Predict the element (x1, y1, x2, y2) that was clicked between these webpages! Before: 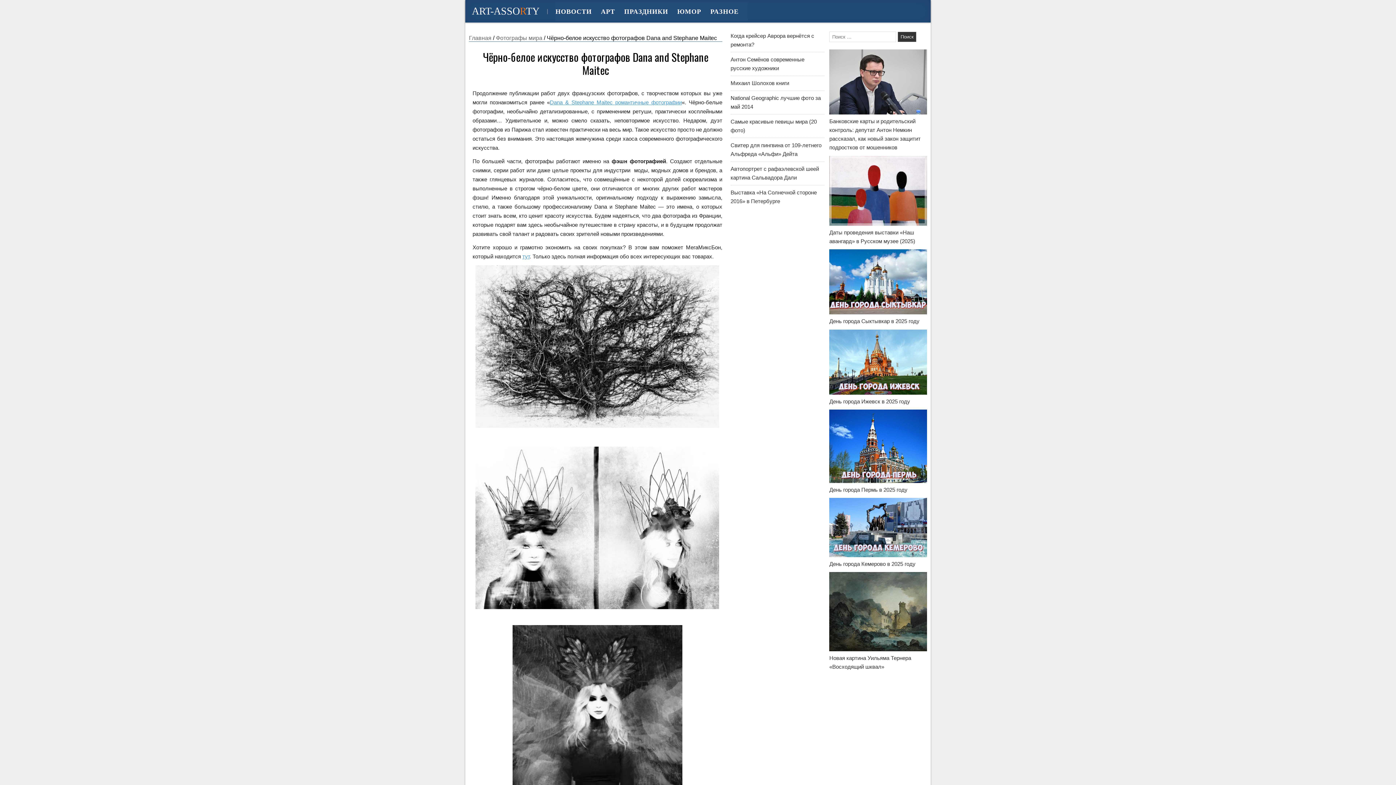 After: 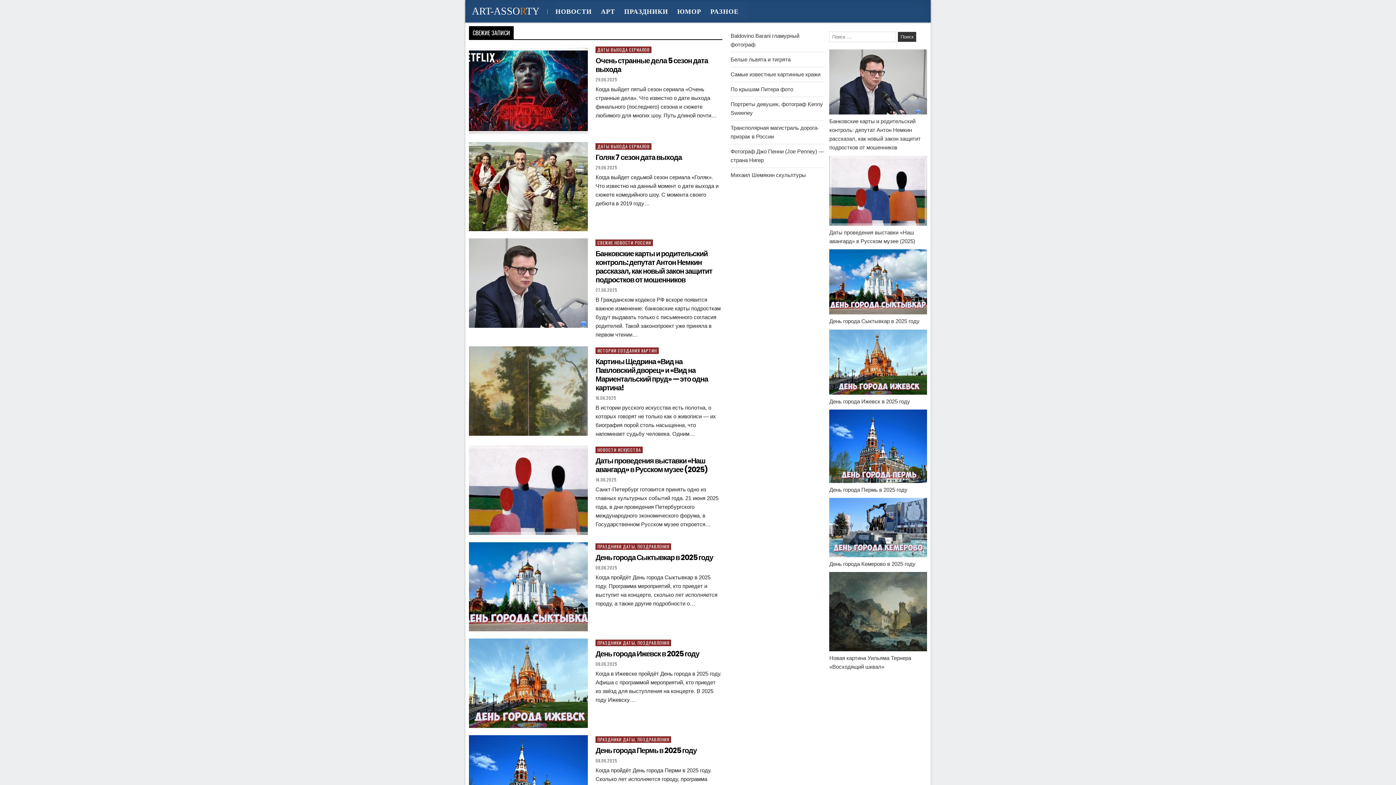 Action: label: ART-ASSORTY bbox: (472, 5, 539, 16)